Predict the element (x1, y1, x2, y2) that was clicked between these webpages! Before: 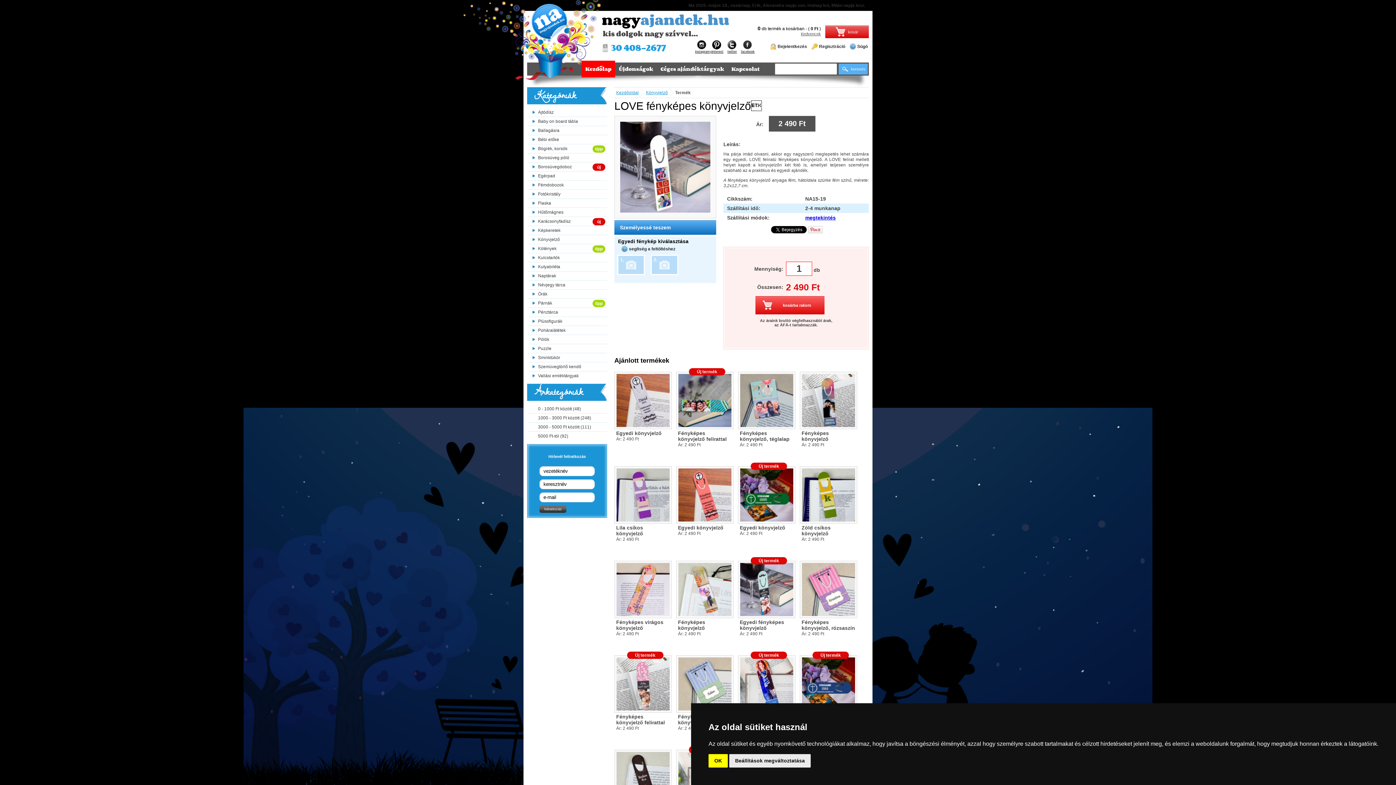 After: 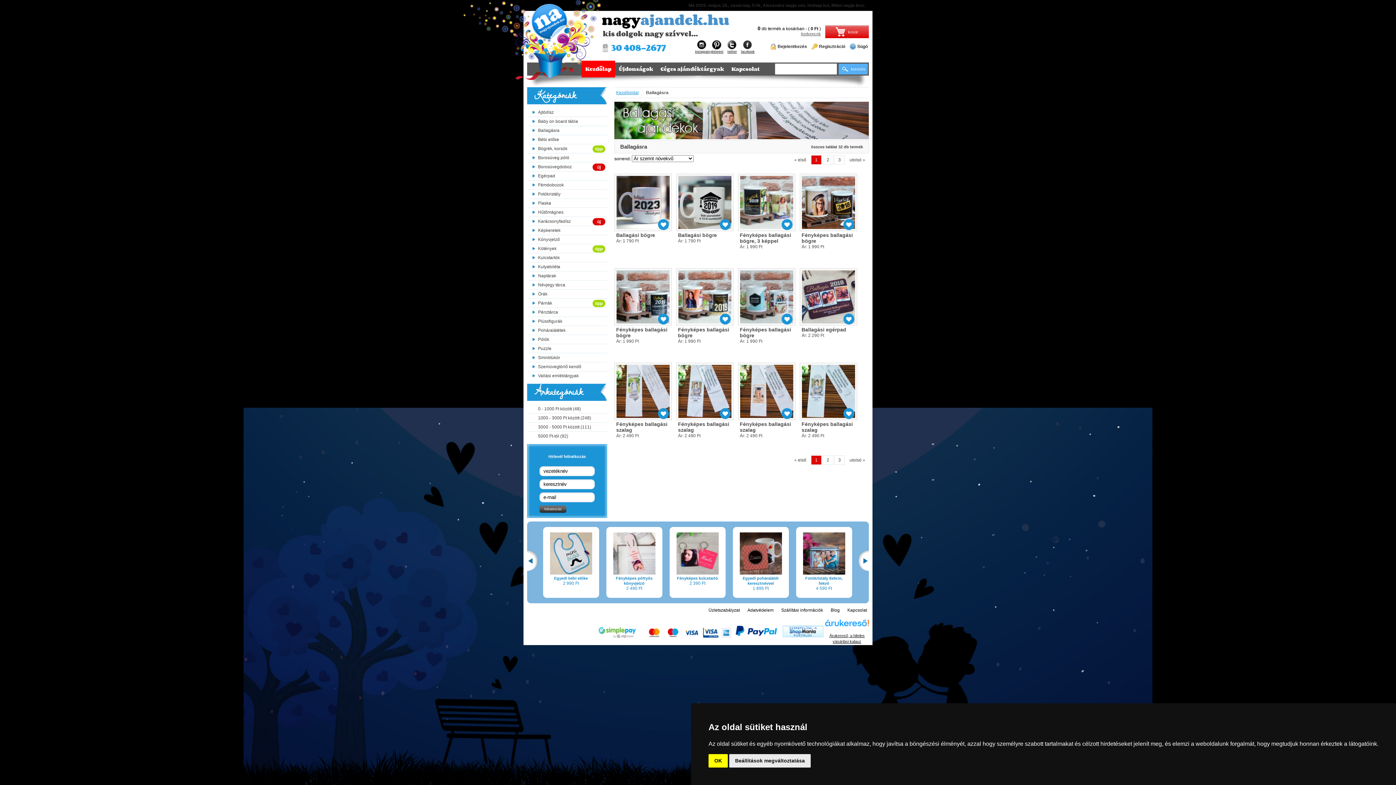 Action: label: Ballagásra bbox: (527, 126, 607, 134)